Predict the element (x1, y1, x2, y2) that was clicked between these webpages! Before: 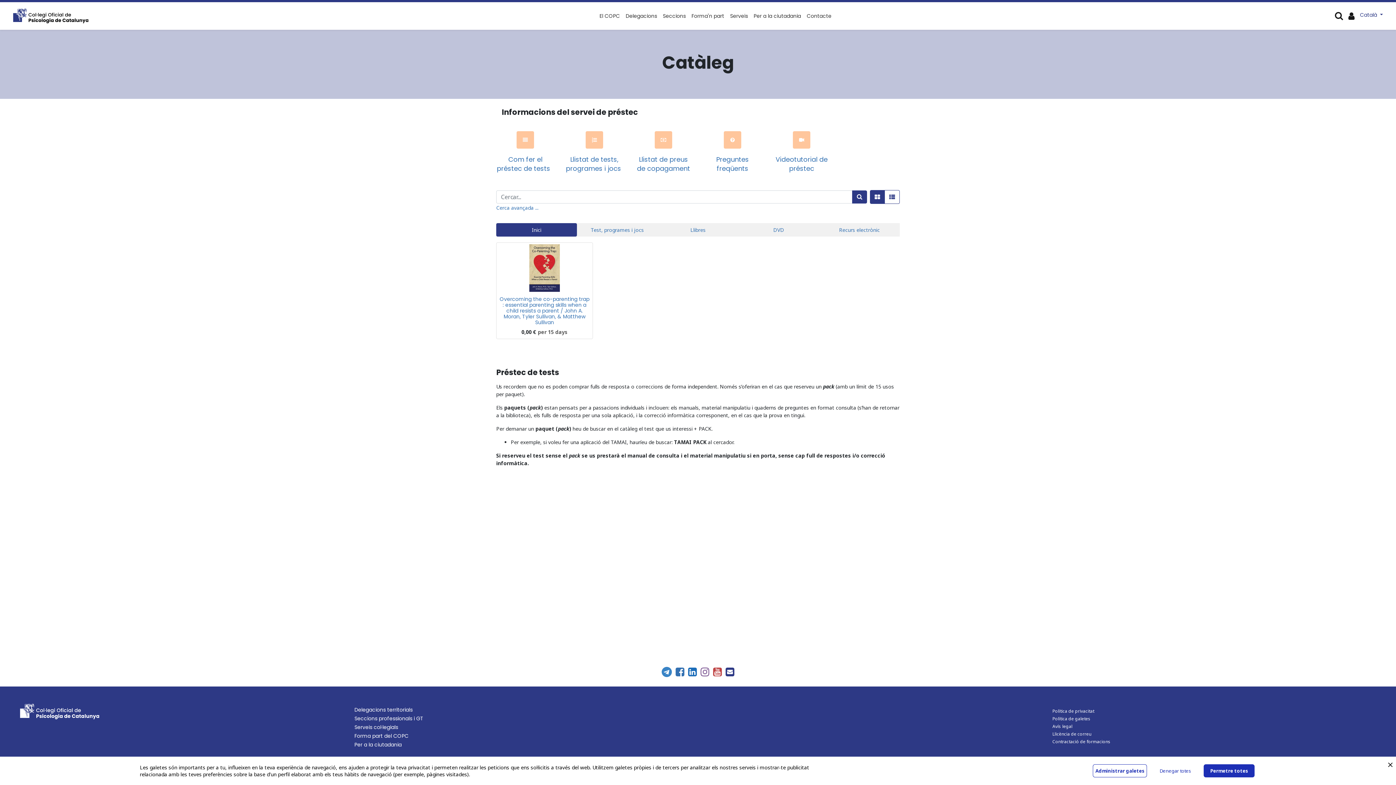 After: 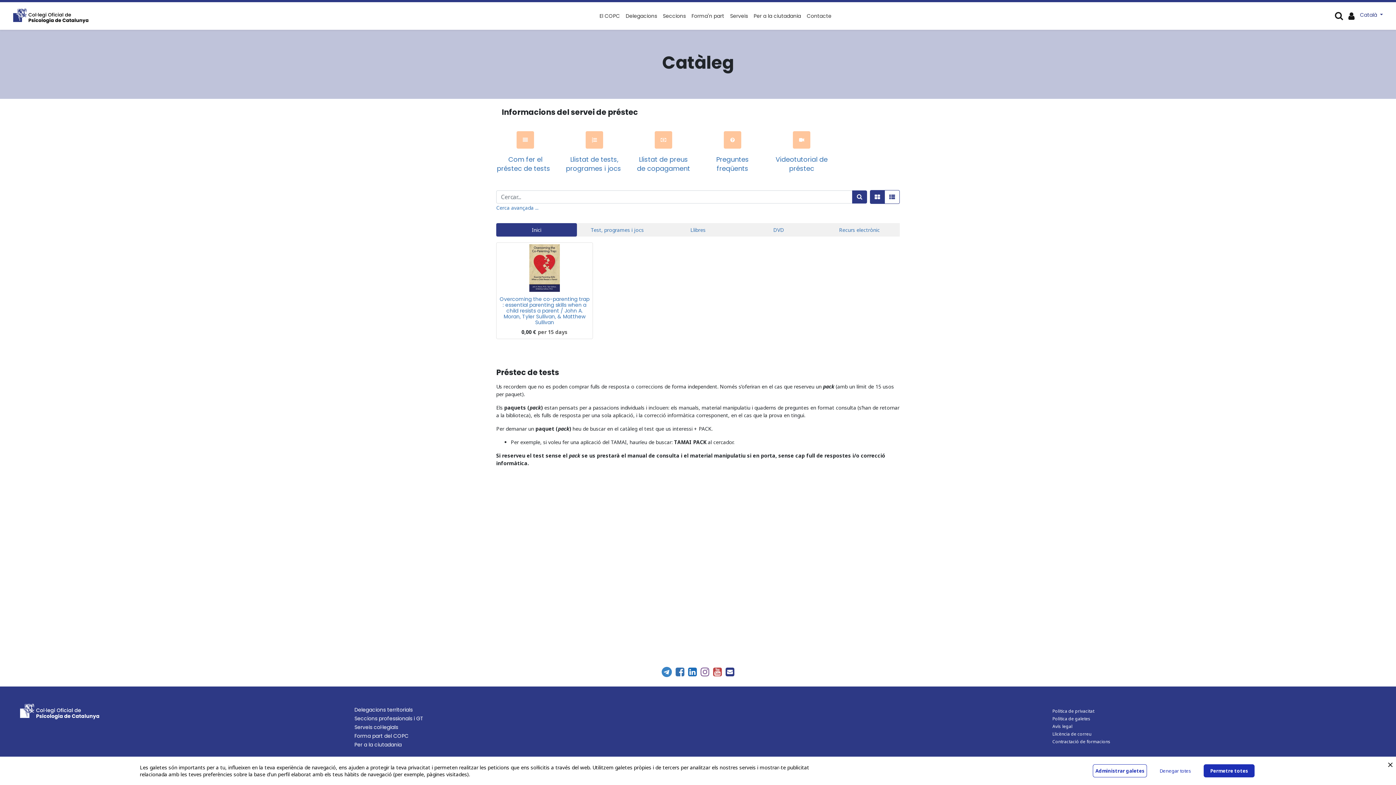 Action: bbox: (718, 135, 747, 142)